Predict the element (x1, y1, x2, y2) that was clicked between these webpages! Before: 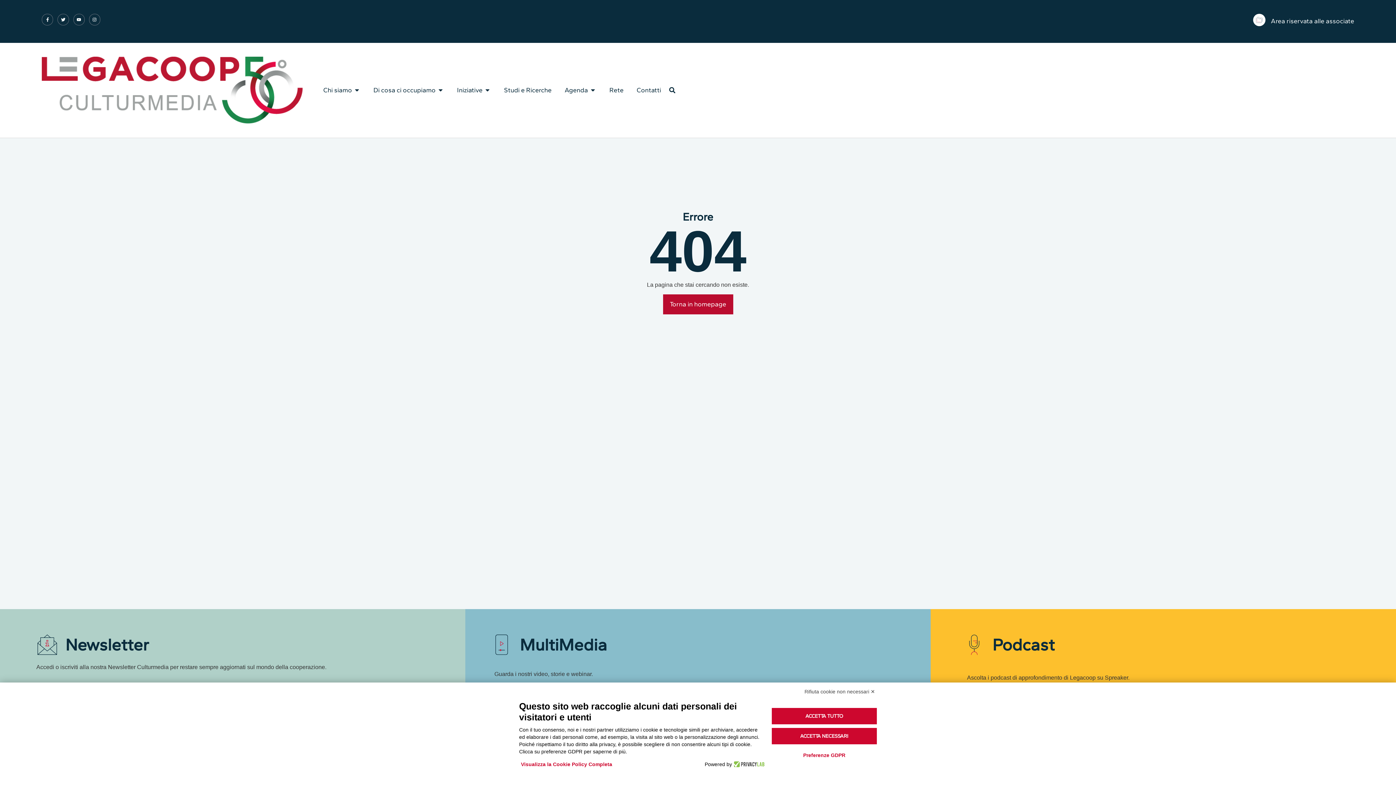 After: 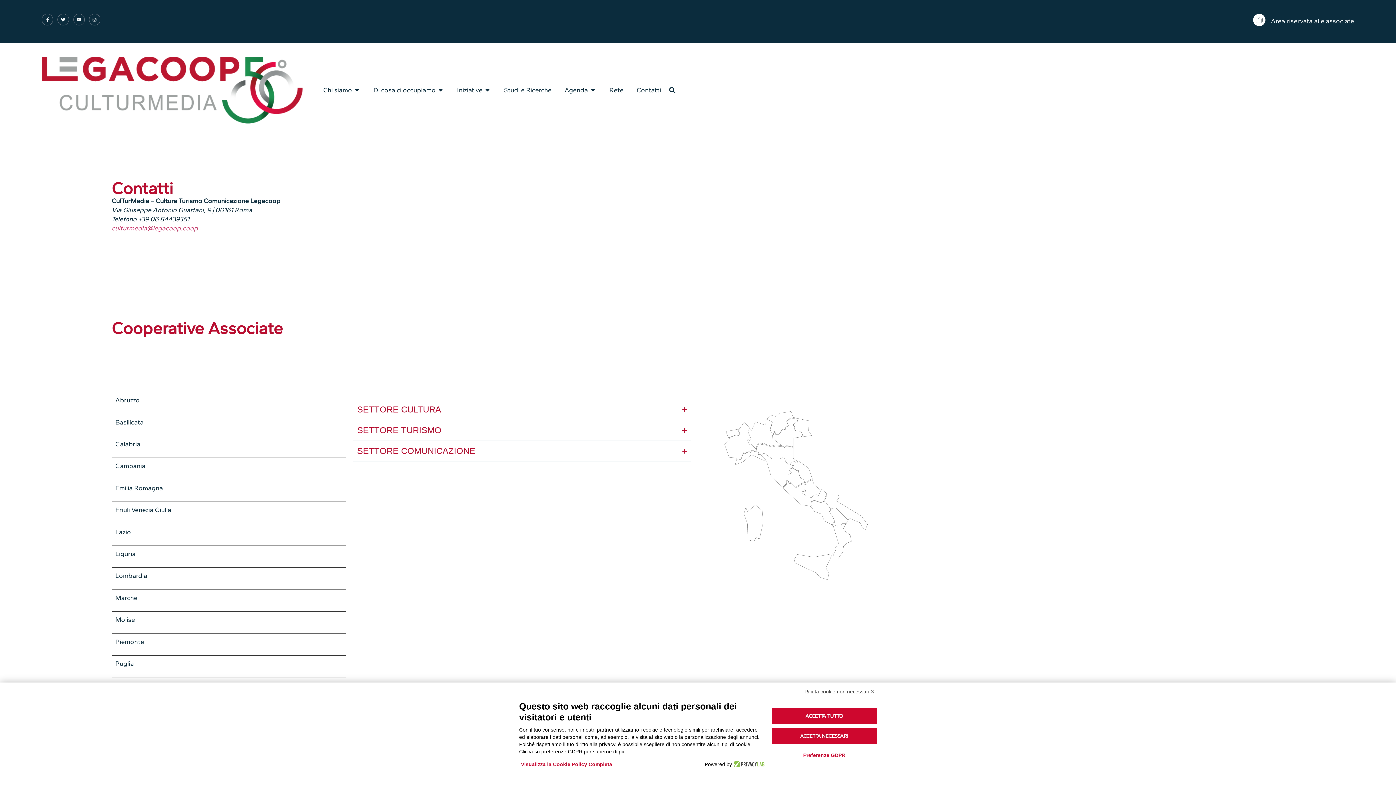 Action: bbox: (636, 85, 661, 94) label: Contatti